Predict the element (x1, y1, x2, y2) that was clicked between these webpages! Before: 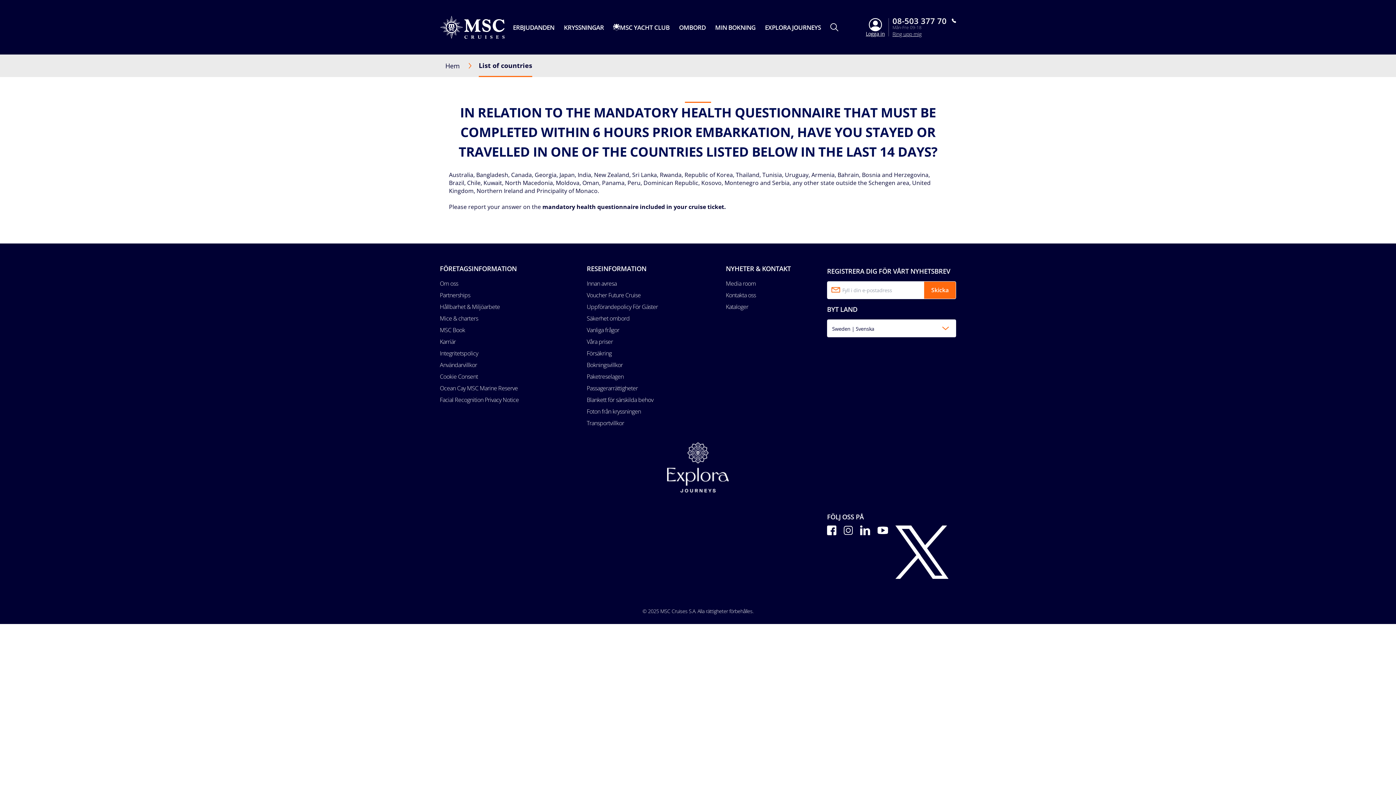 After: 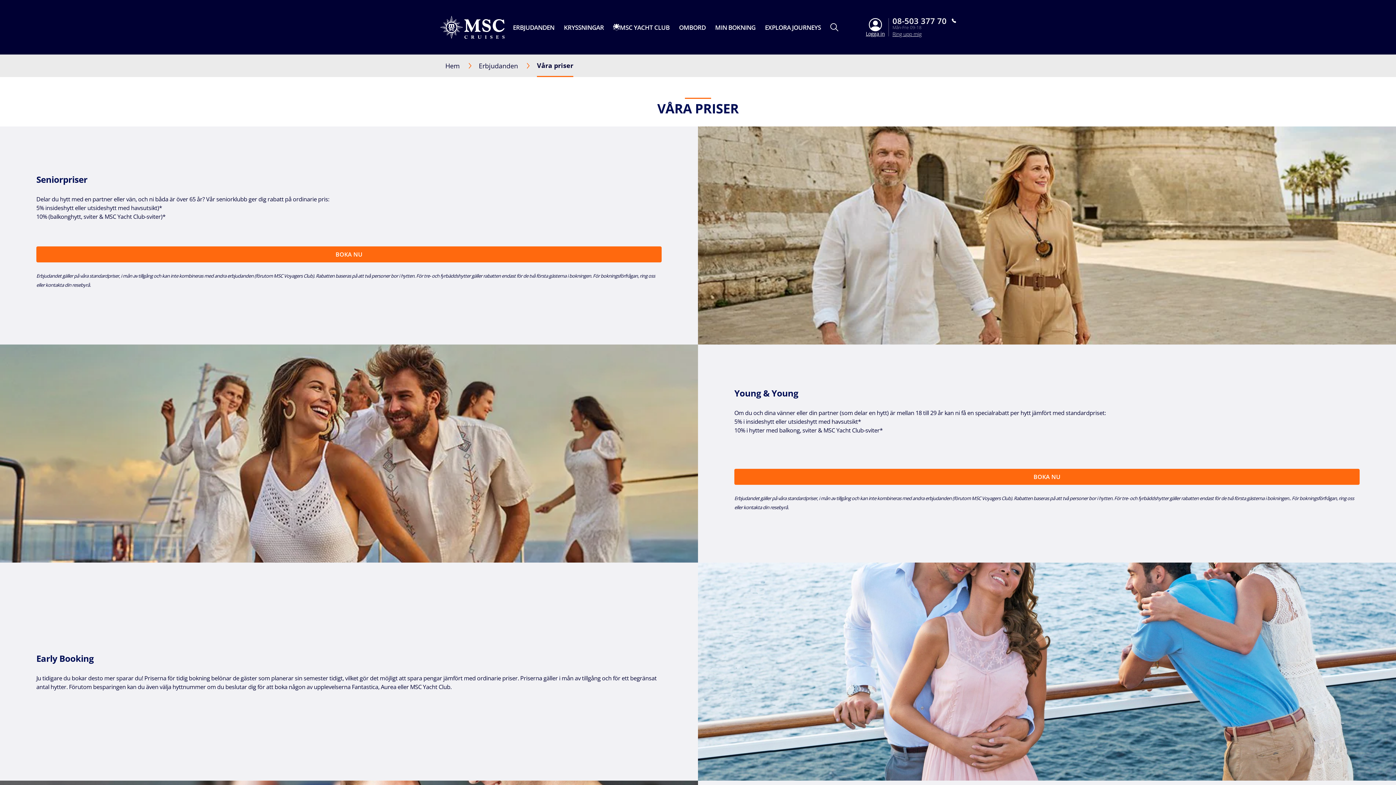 Action: label: Våra priser bbox: (586, 335, 613, 347)